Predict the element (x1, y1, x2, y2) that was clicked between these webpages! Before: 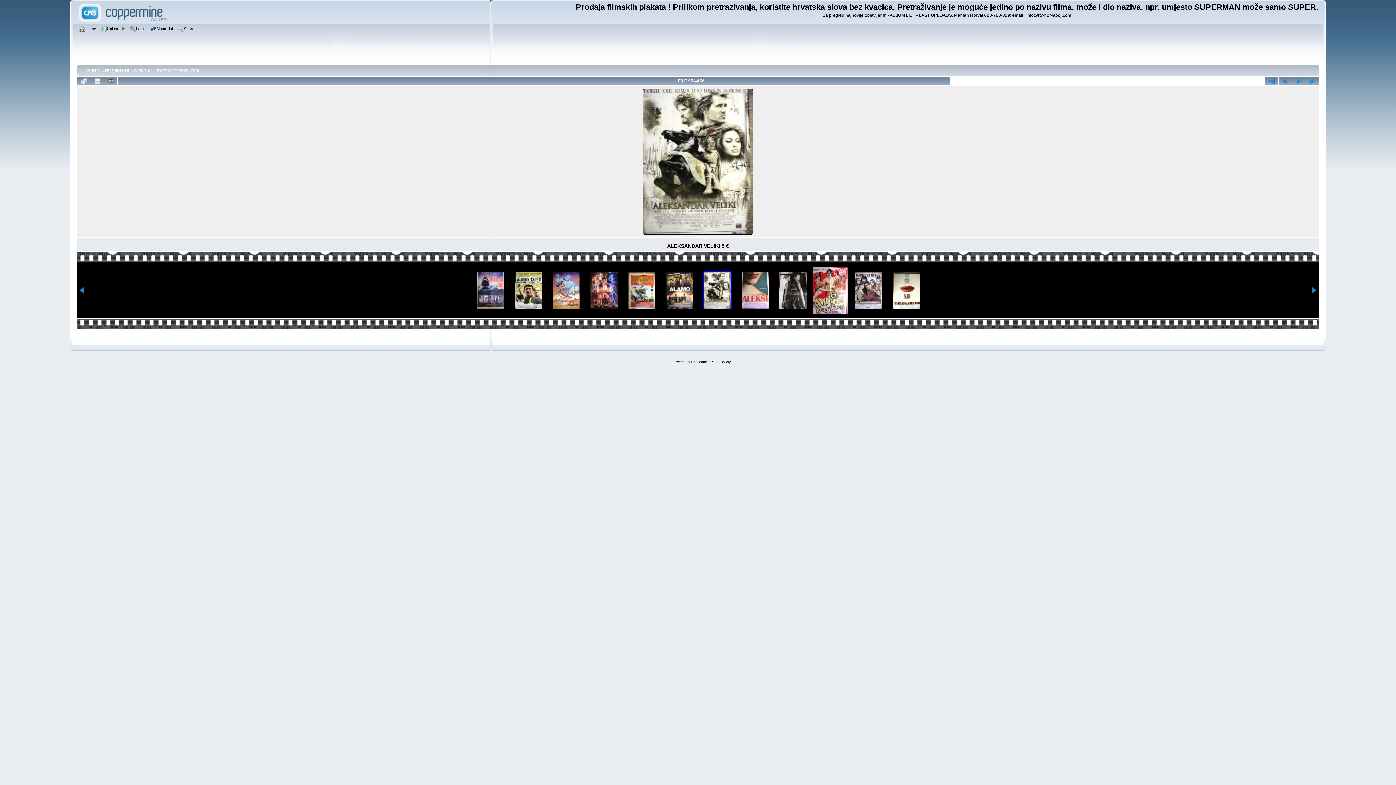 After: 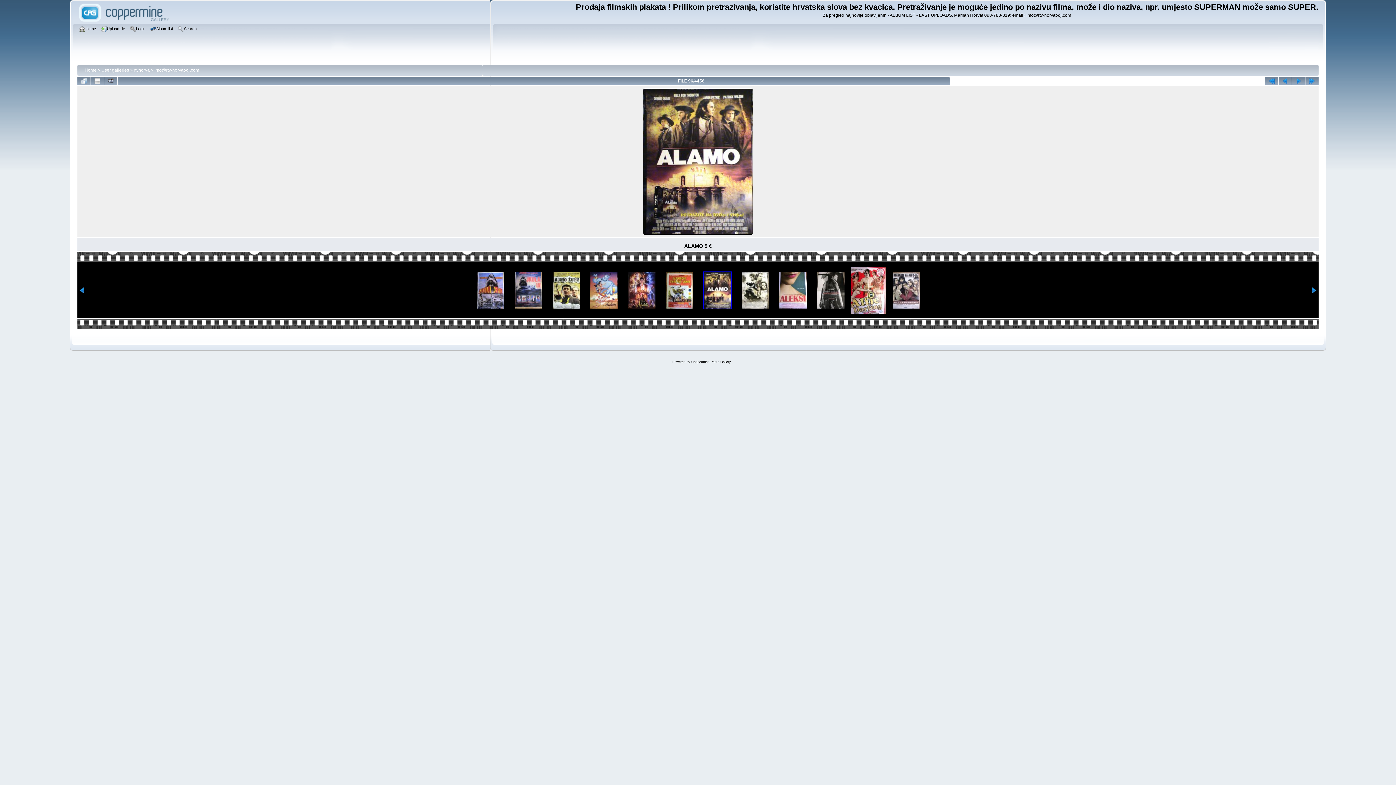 Action: bbox: (1278, 77, 1292, 85)